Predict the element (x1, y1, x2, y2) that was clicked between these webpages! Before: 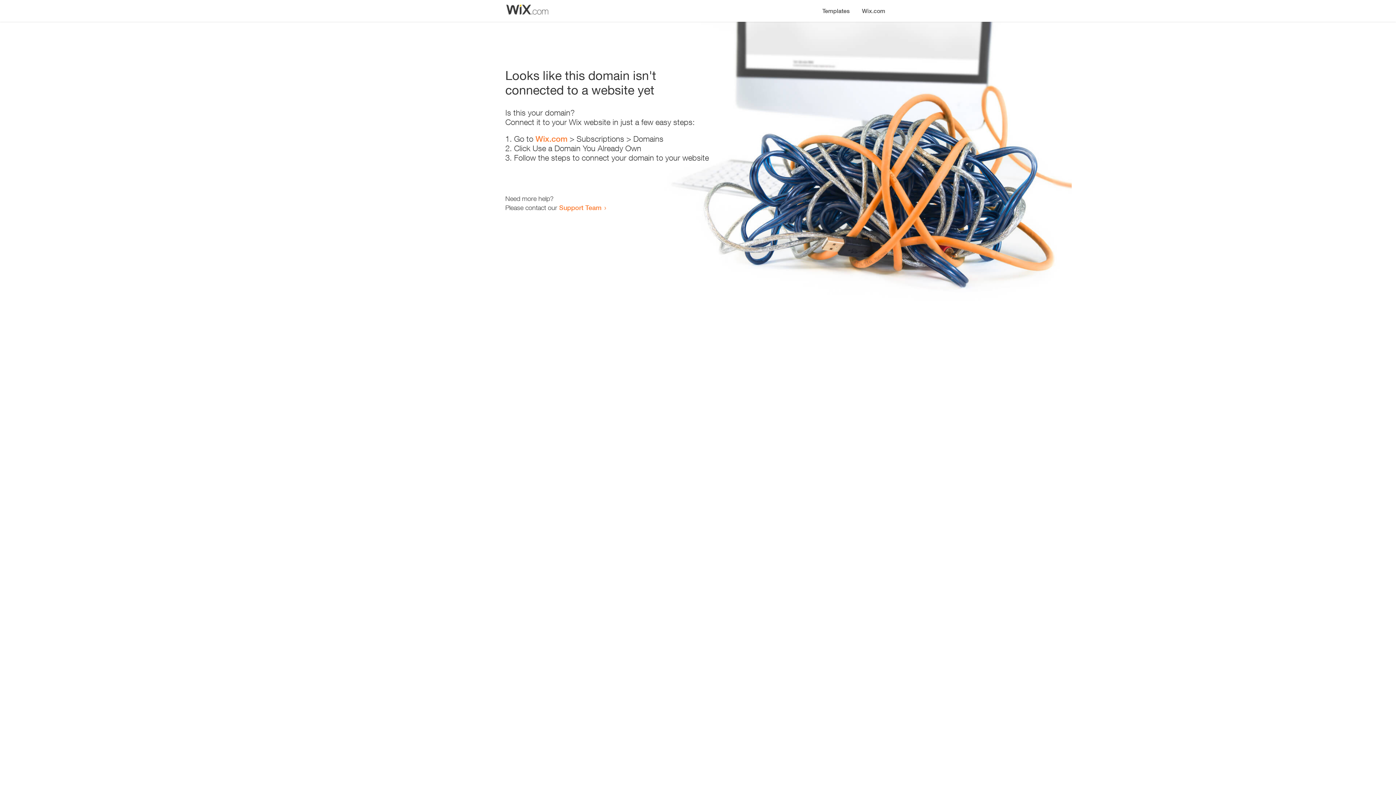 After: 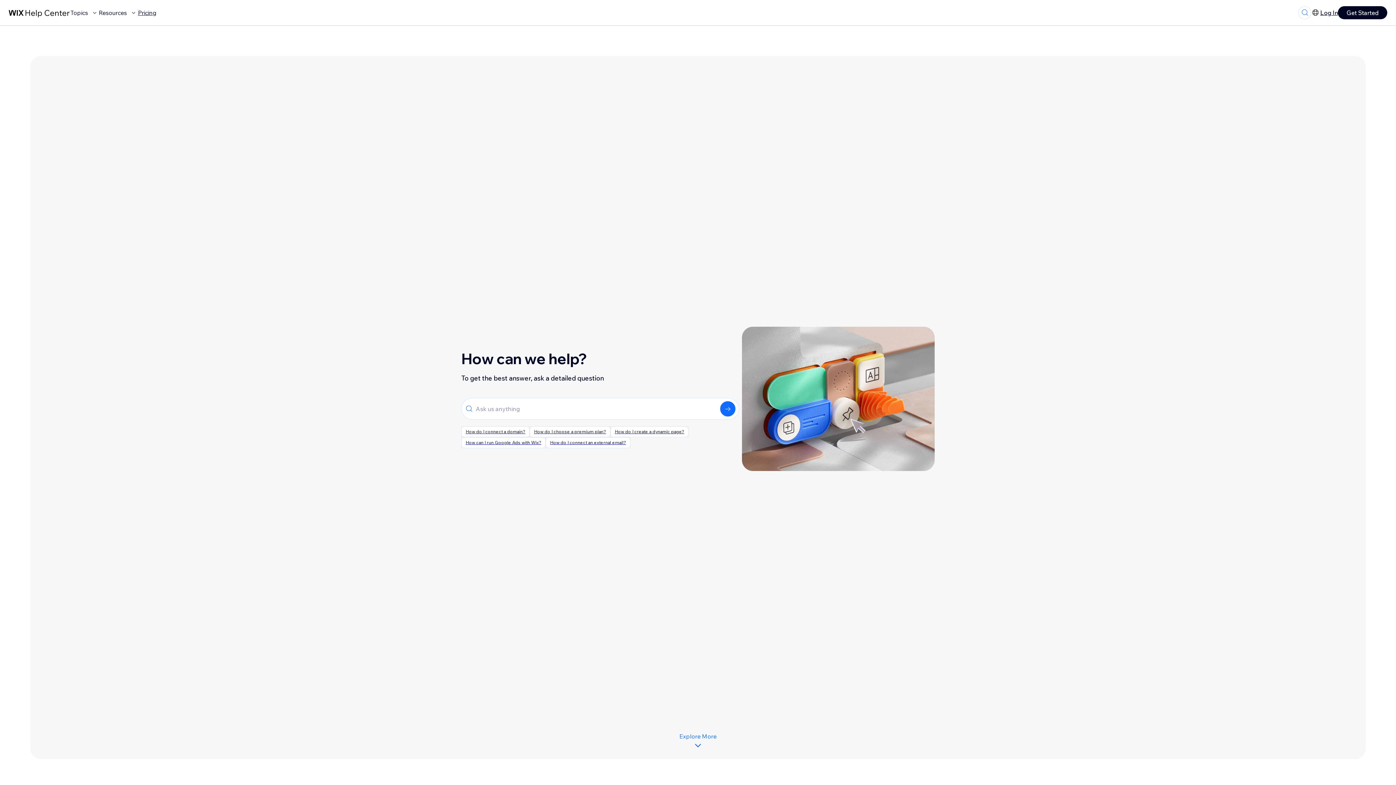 Action: label: Support Team bbox: (559, 203, 601, 211)